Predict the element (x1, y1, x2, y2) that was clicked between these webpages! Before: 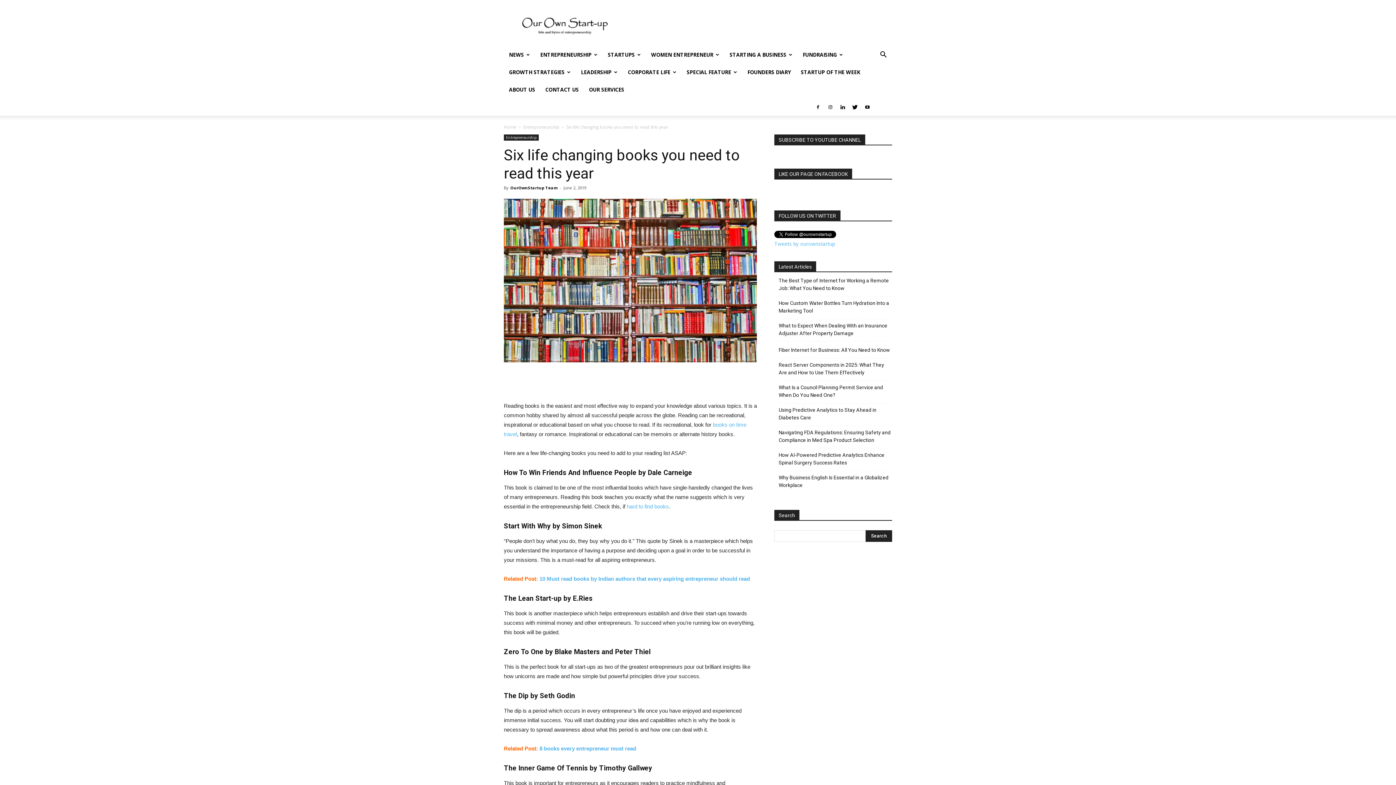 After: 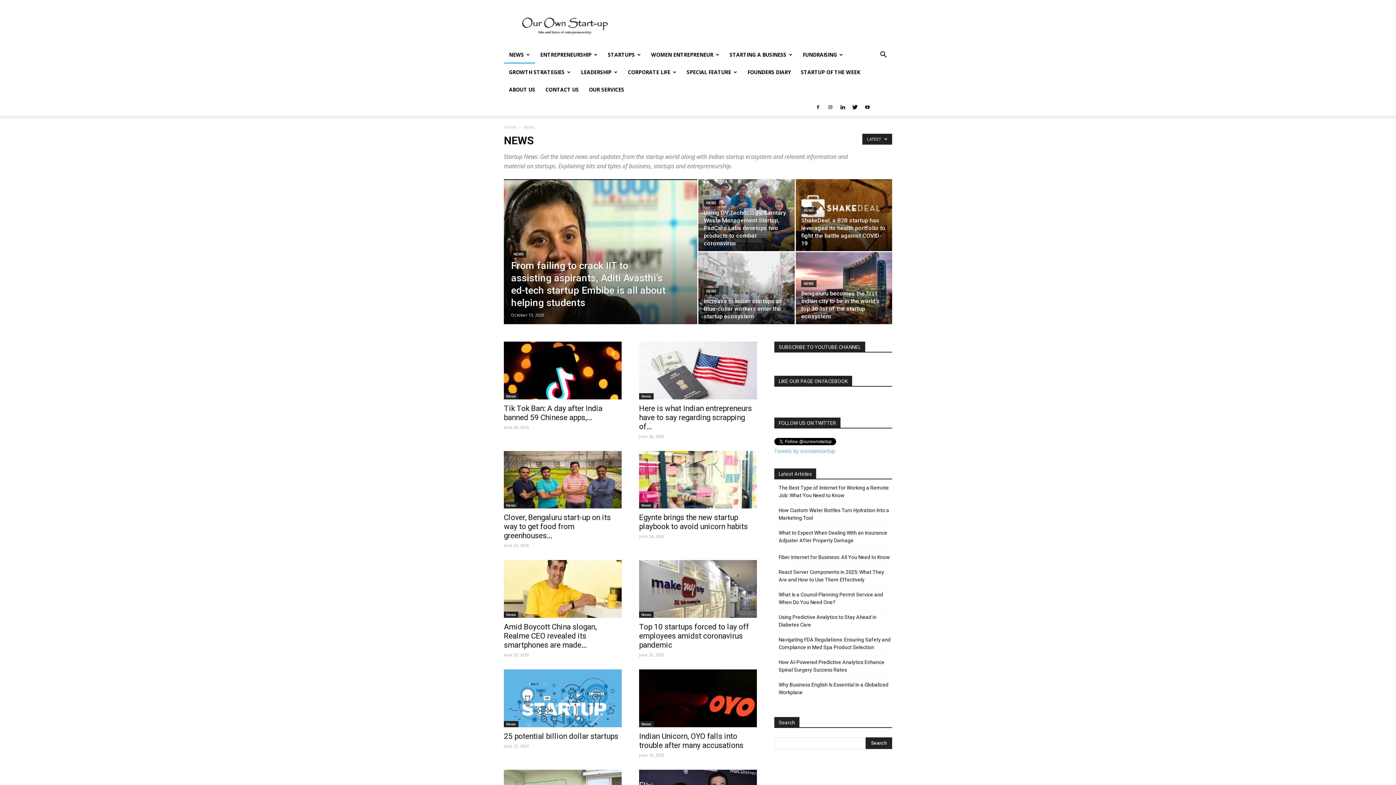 Action: label: NEWS bbox: (504, 46, 535, 63)